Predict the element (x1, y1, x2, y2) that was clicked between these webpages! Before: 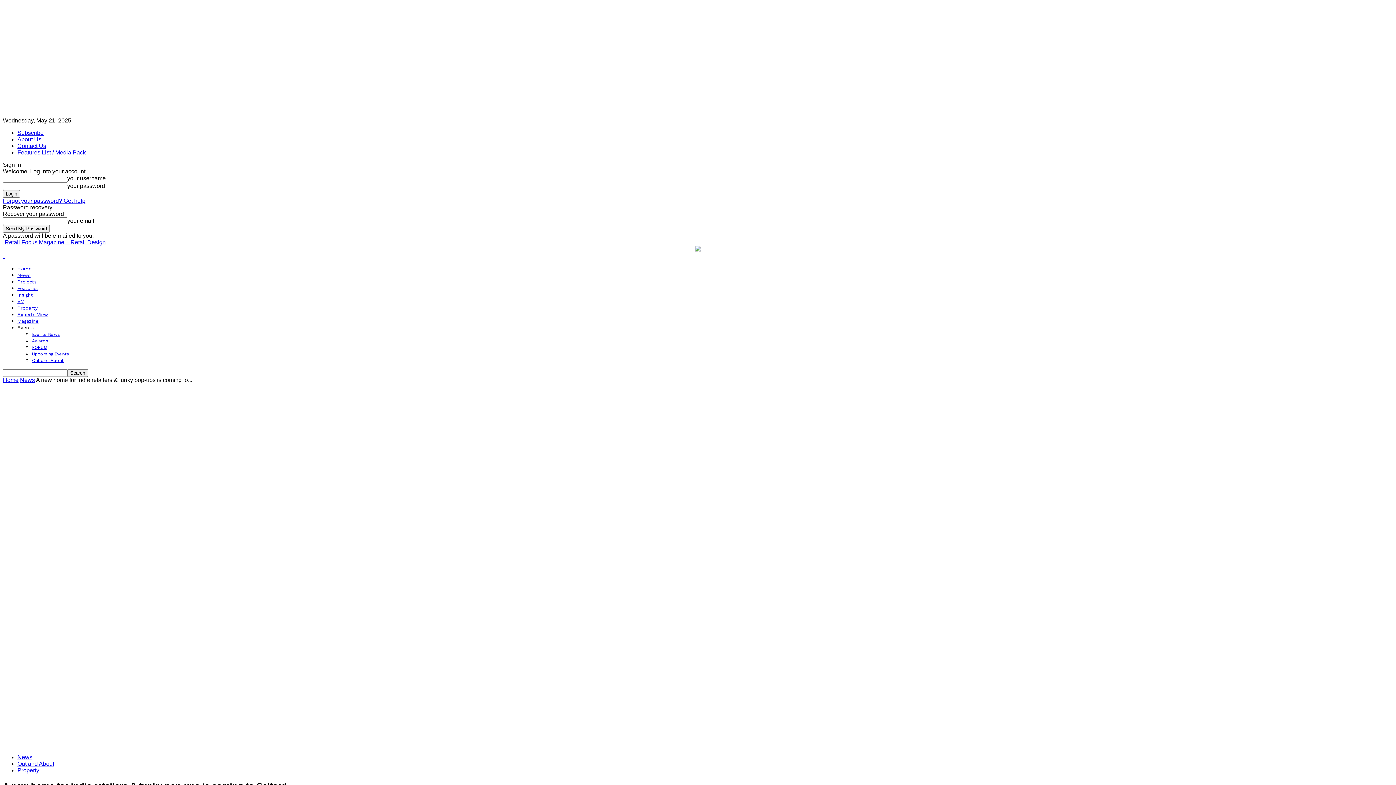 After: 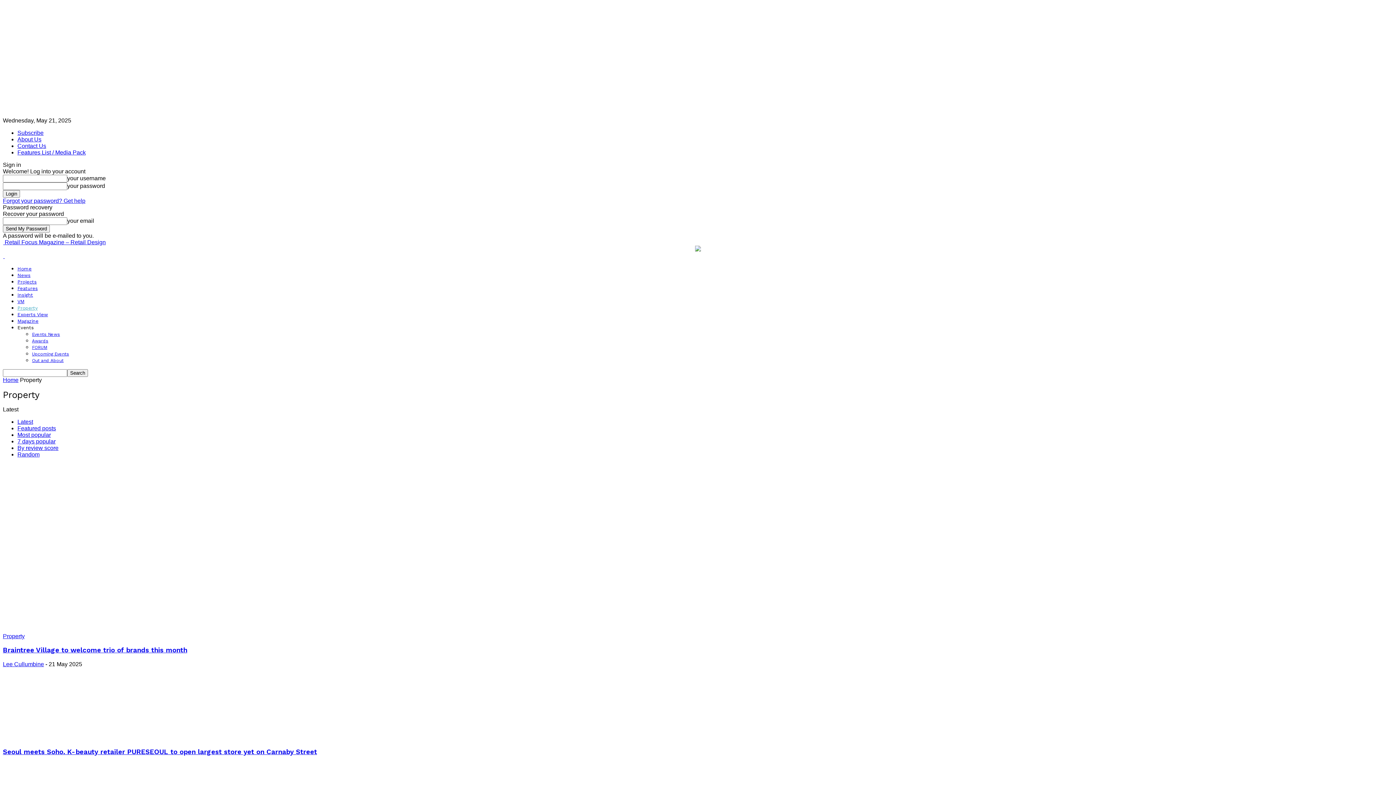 Action: bbox: (17, 305, 37, 310) label: Property